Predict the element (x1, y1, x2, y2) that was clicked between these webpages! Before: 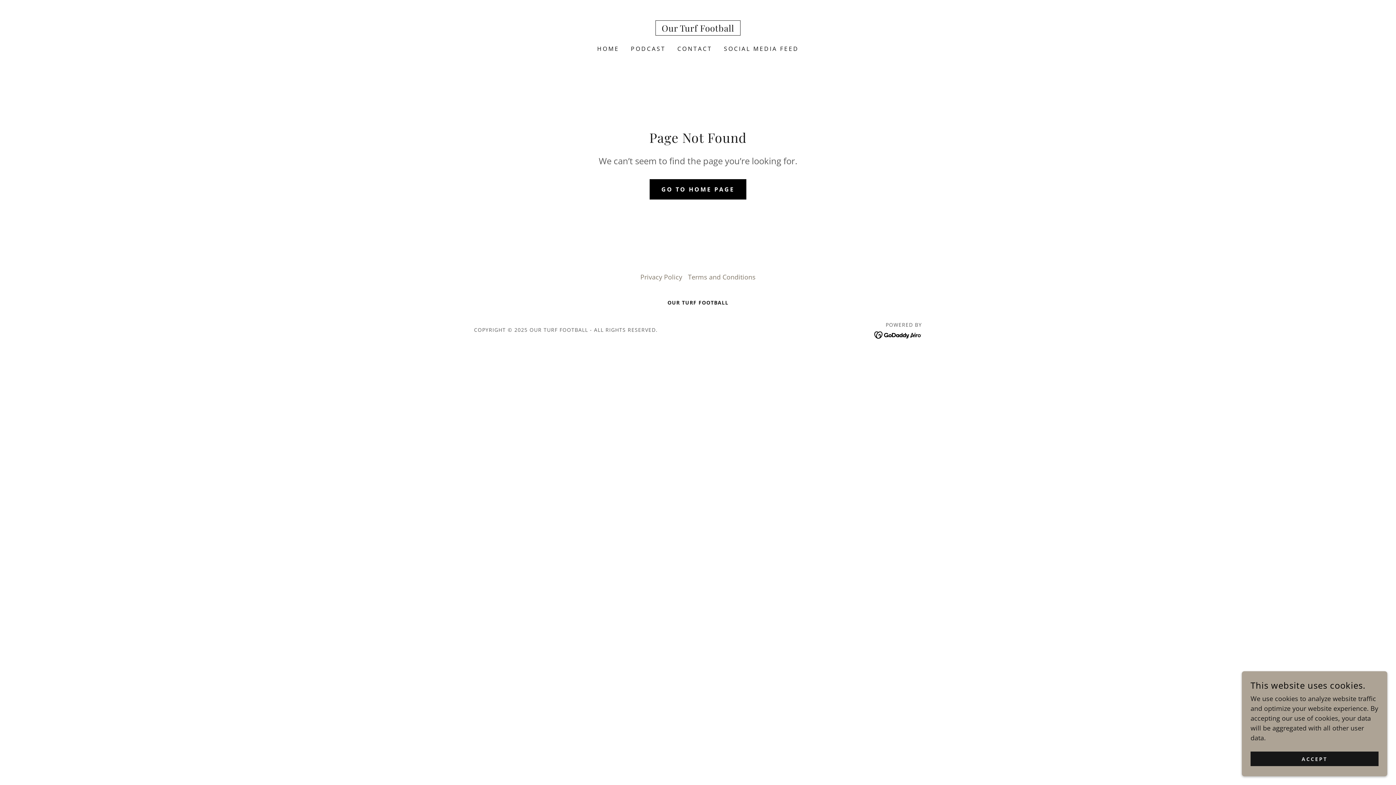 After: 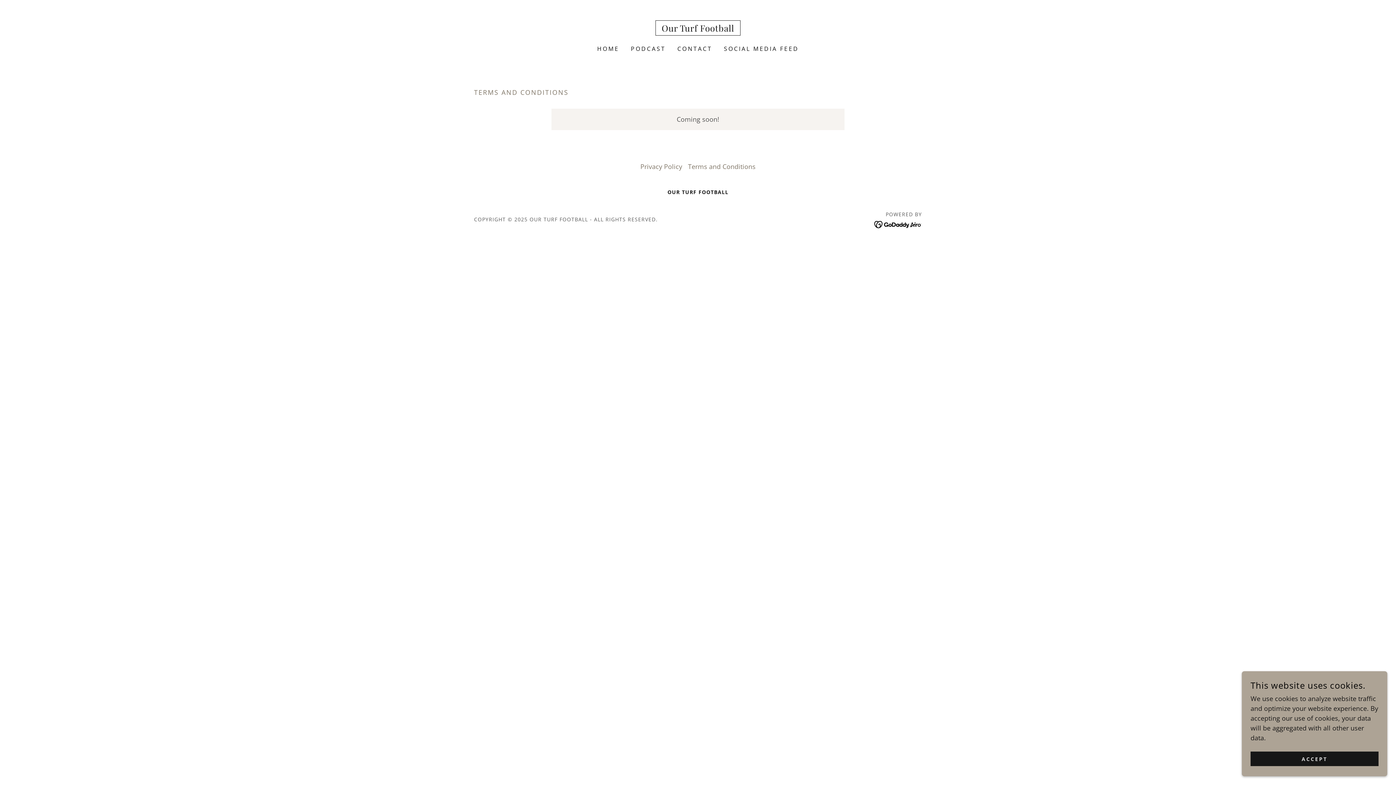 Action: label: Terms and Conditions bbox: (685, 269, 758, 284)